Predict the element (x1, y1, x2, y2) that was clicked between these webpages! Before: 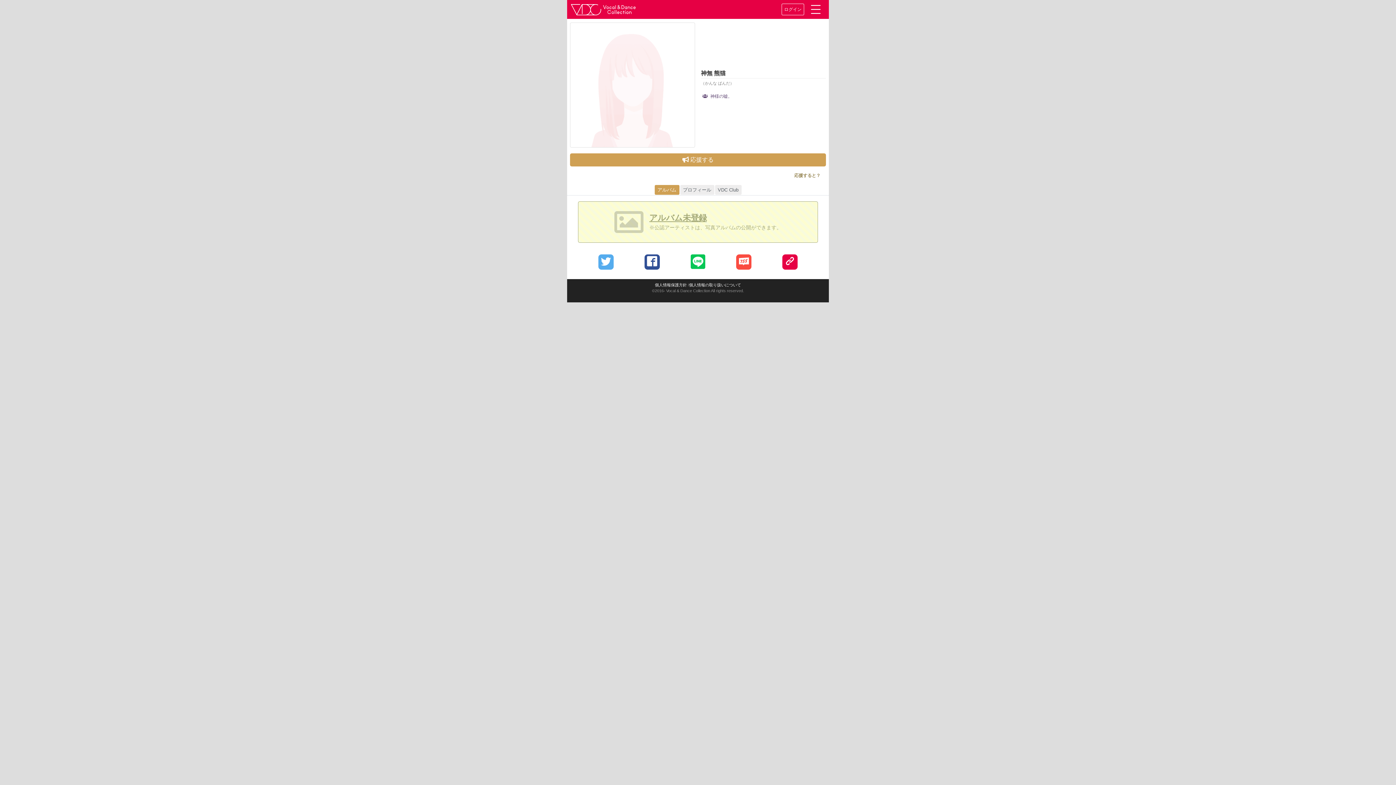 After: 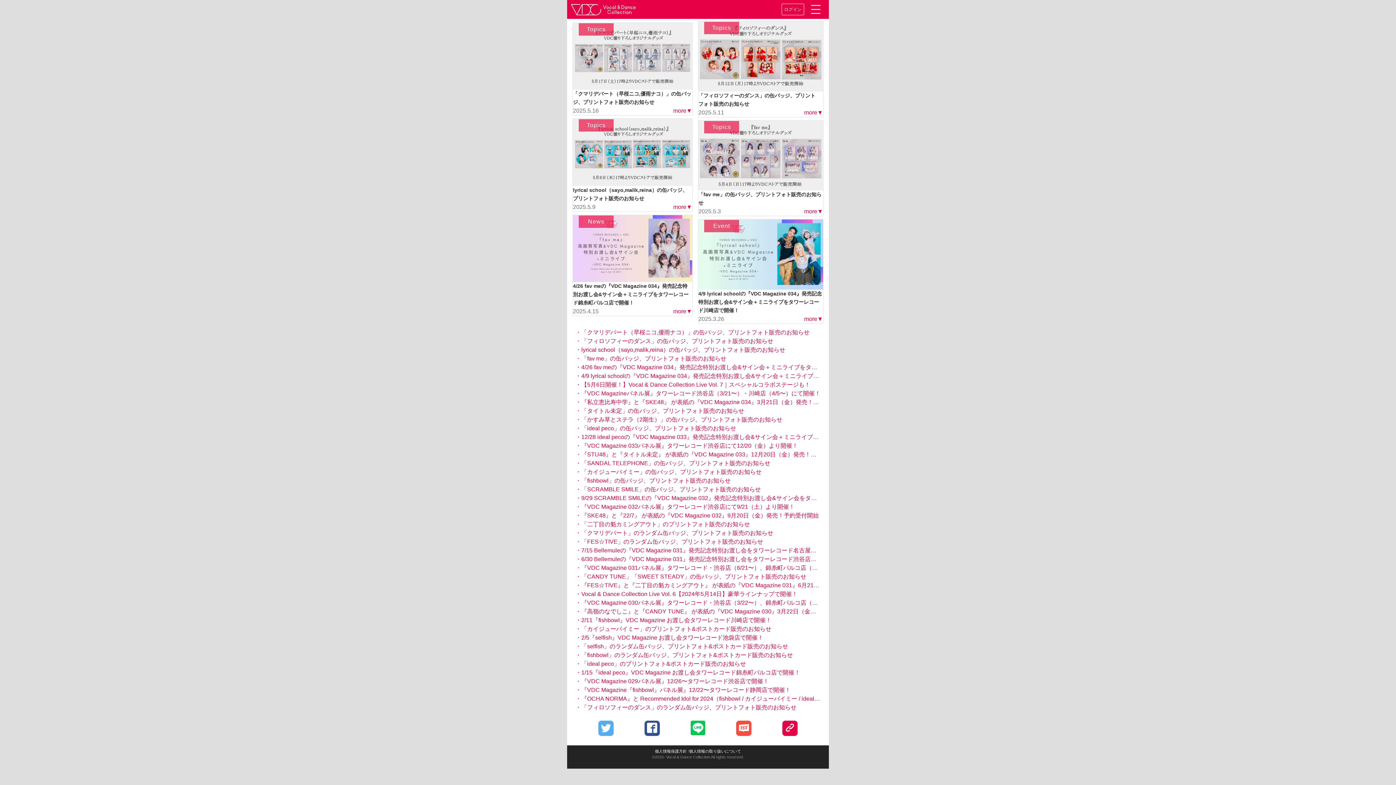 Action: bbox: (568, 2, 637, 16)